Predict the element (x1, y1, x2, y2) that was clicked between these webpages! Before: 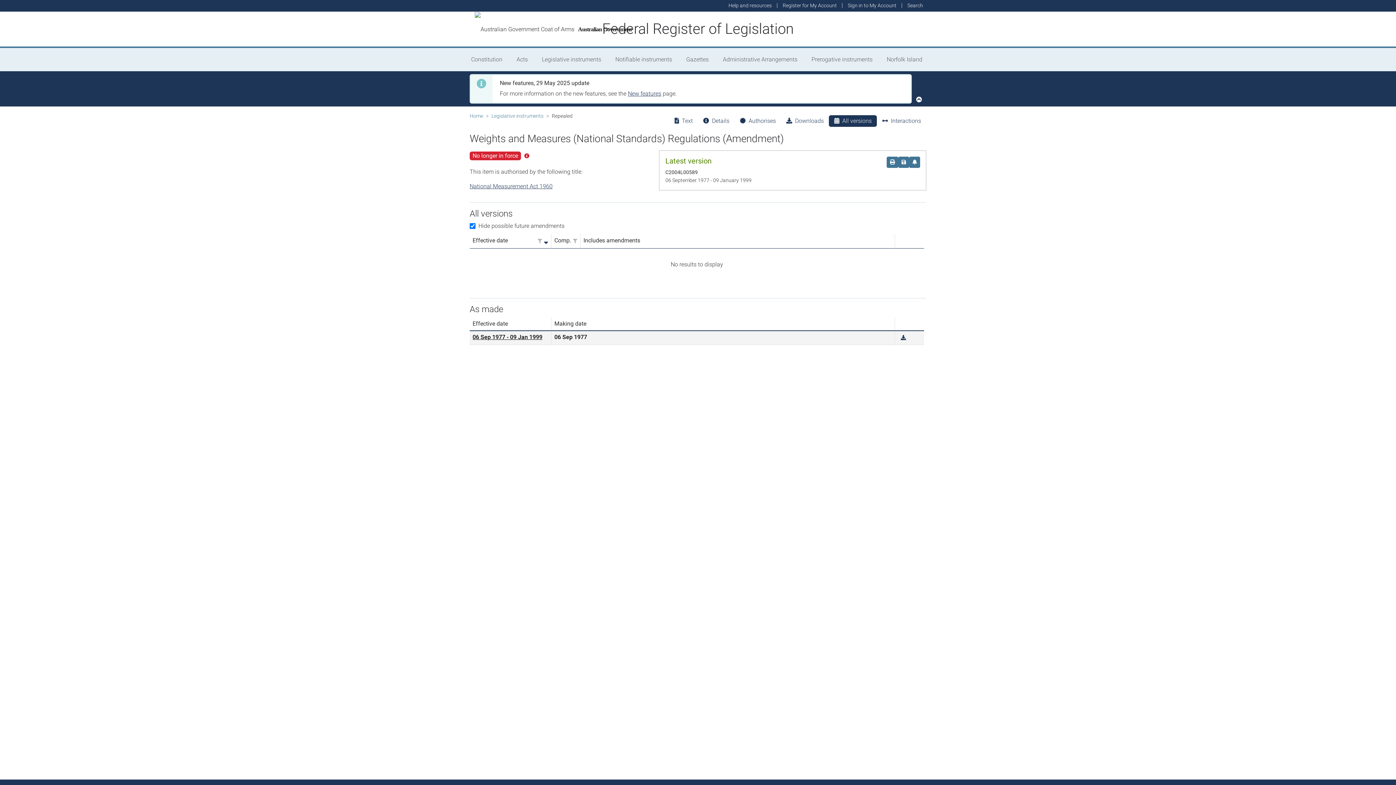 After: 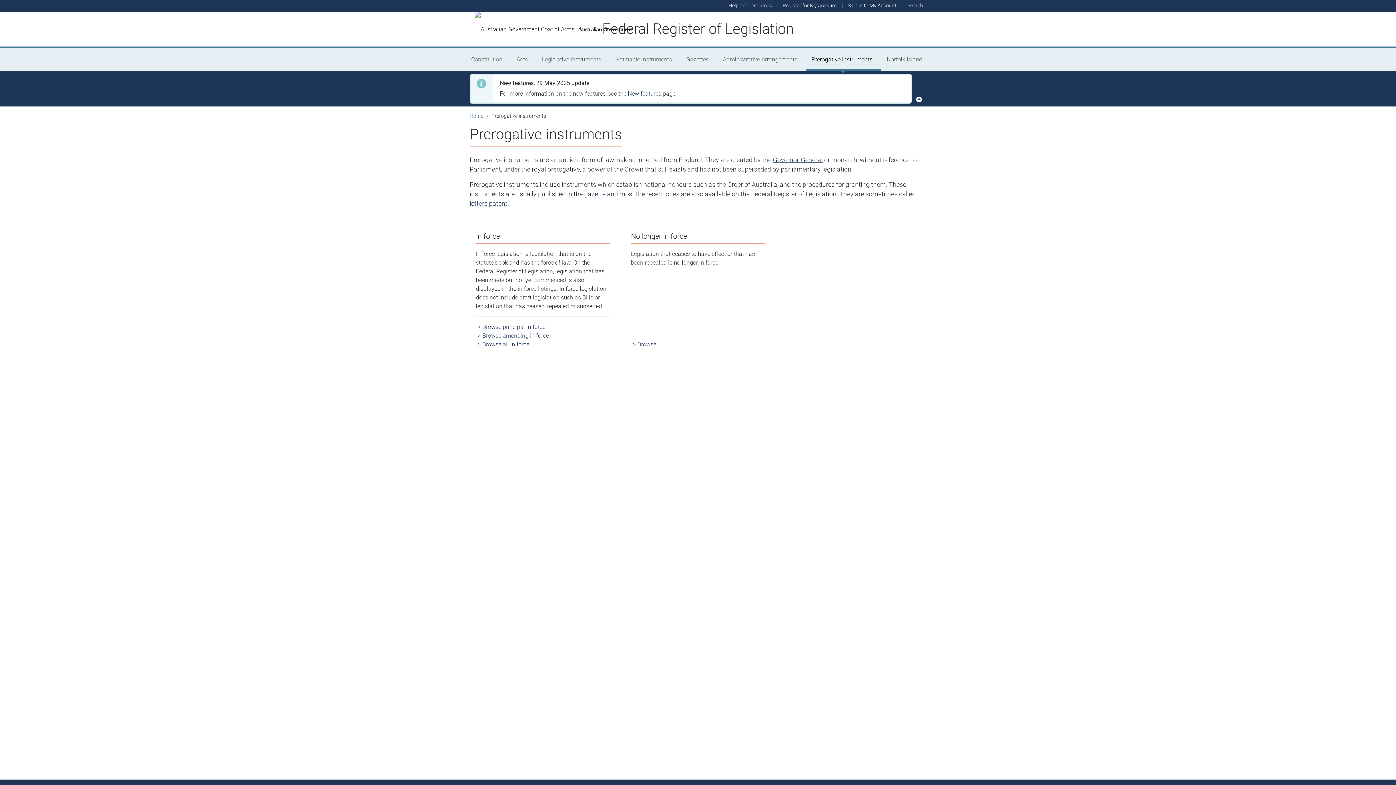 Action: bbox: (805, 48, 881, 71) label: Prerogative instruments